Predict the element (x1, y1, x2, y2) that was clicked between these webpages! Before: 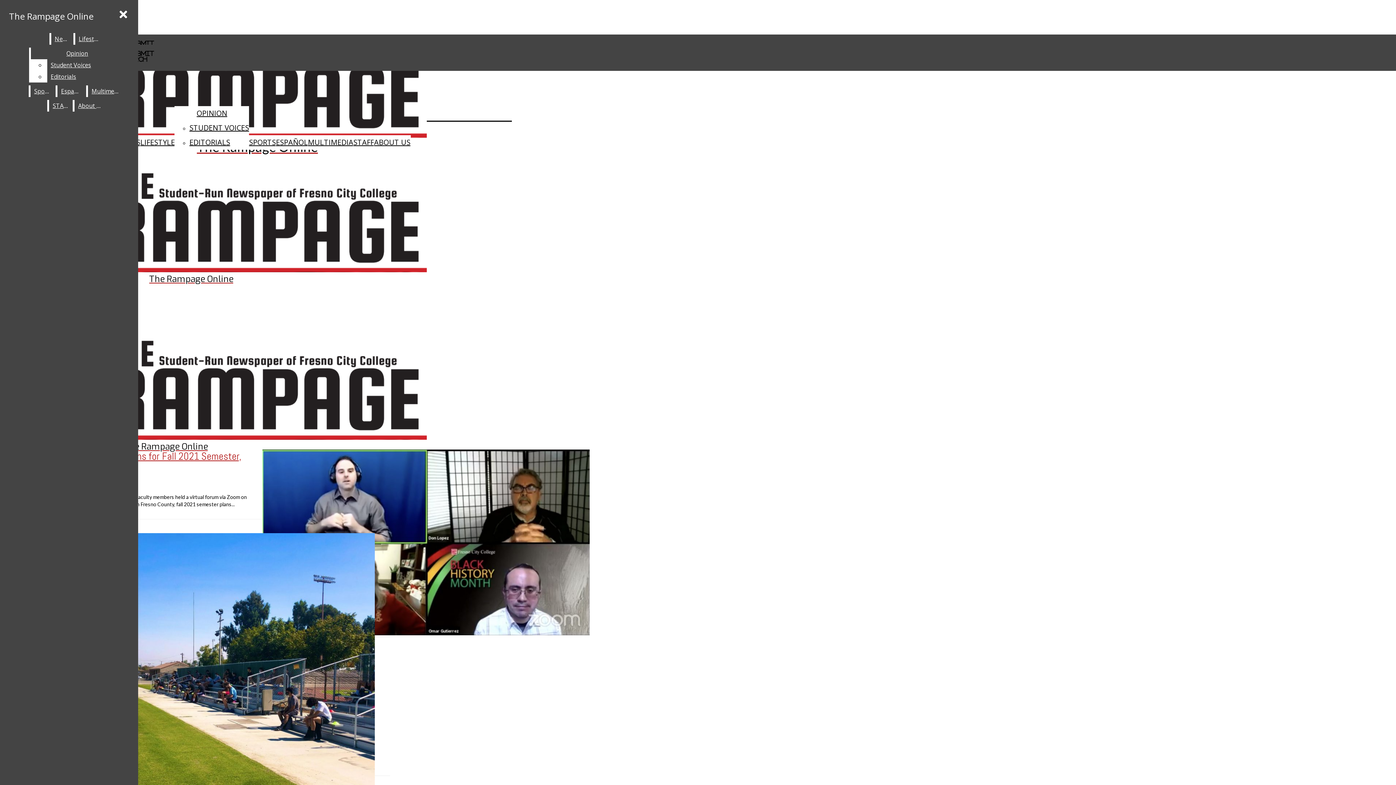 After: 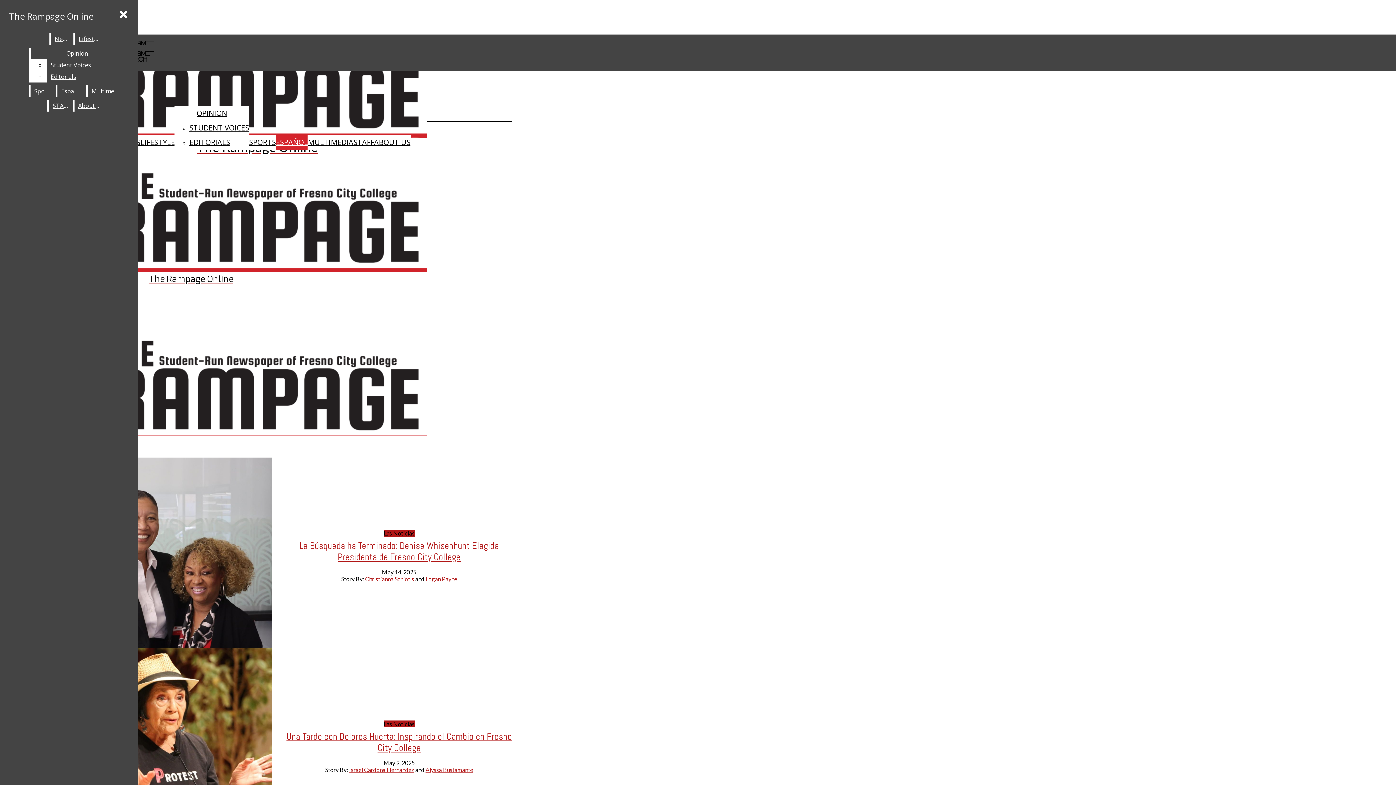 Action: label: Español bbox: (57, 85, 84, 97)